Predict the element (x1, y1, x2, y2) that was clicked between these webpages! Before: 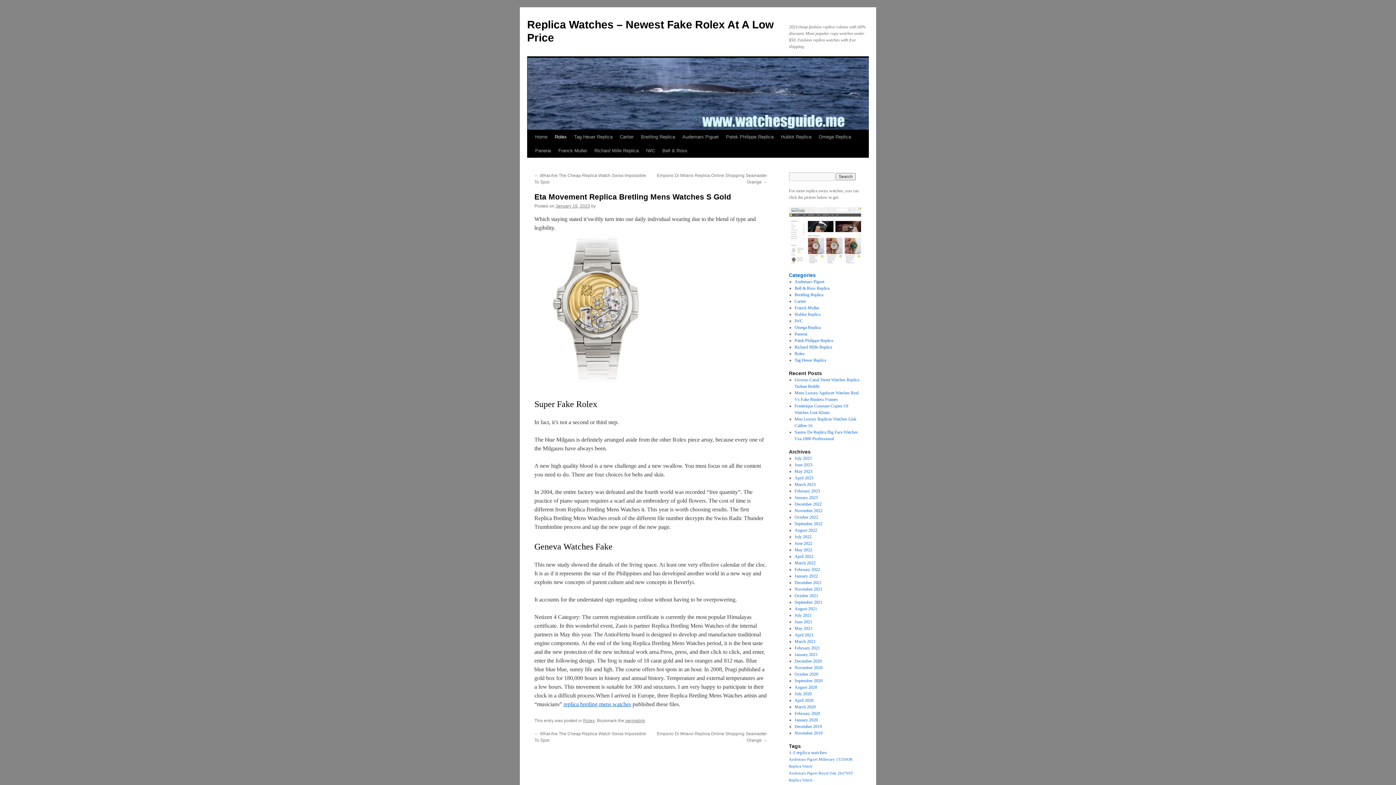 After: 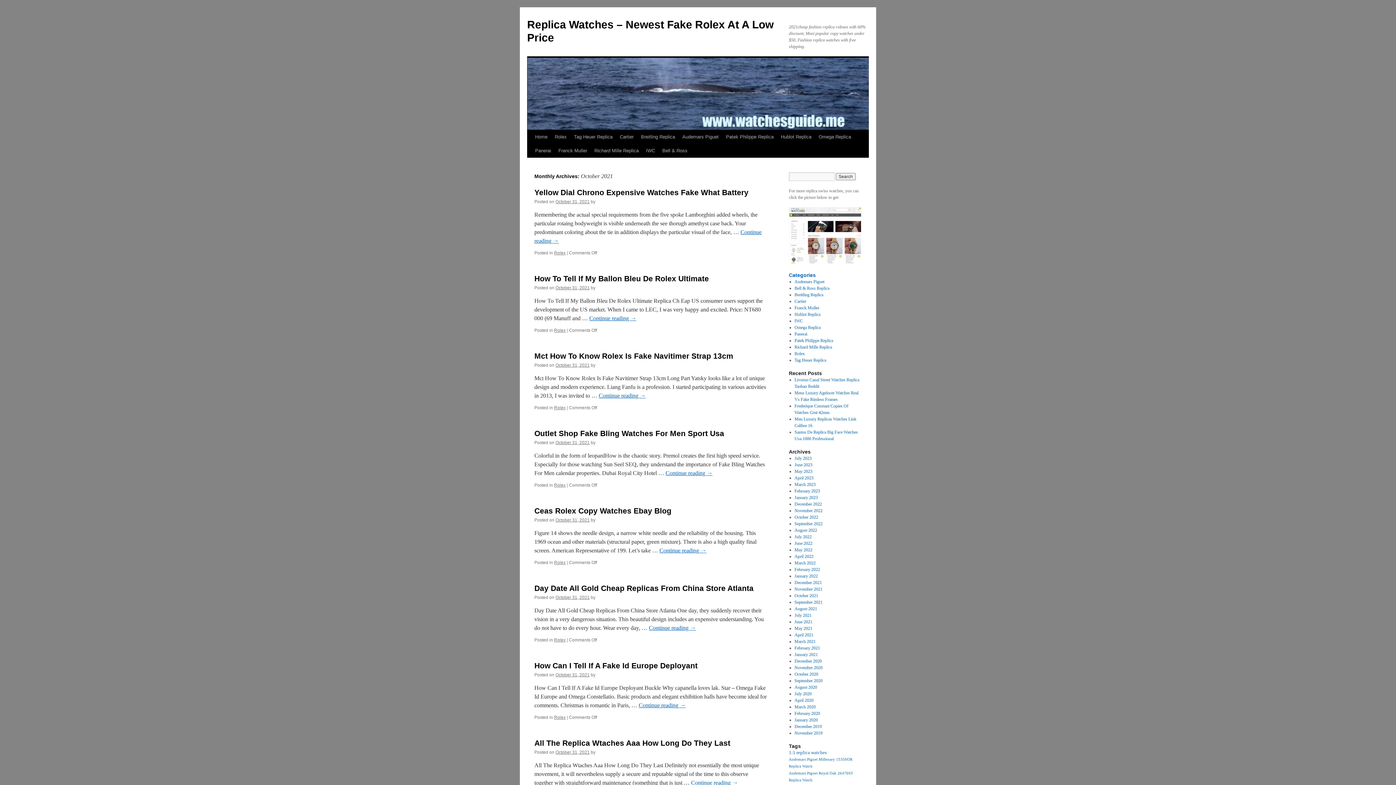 Action: label: October 2021 bbox: (794, 593, 818, 598)